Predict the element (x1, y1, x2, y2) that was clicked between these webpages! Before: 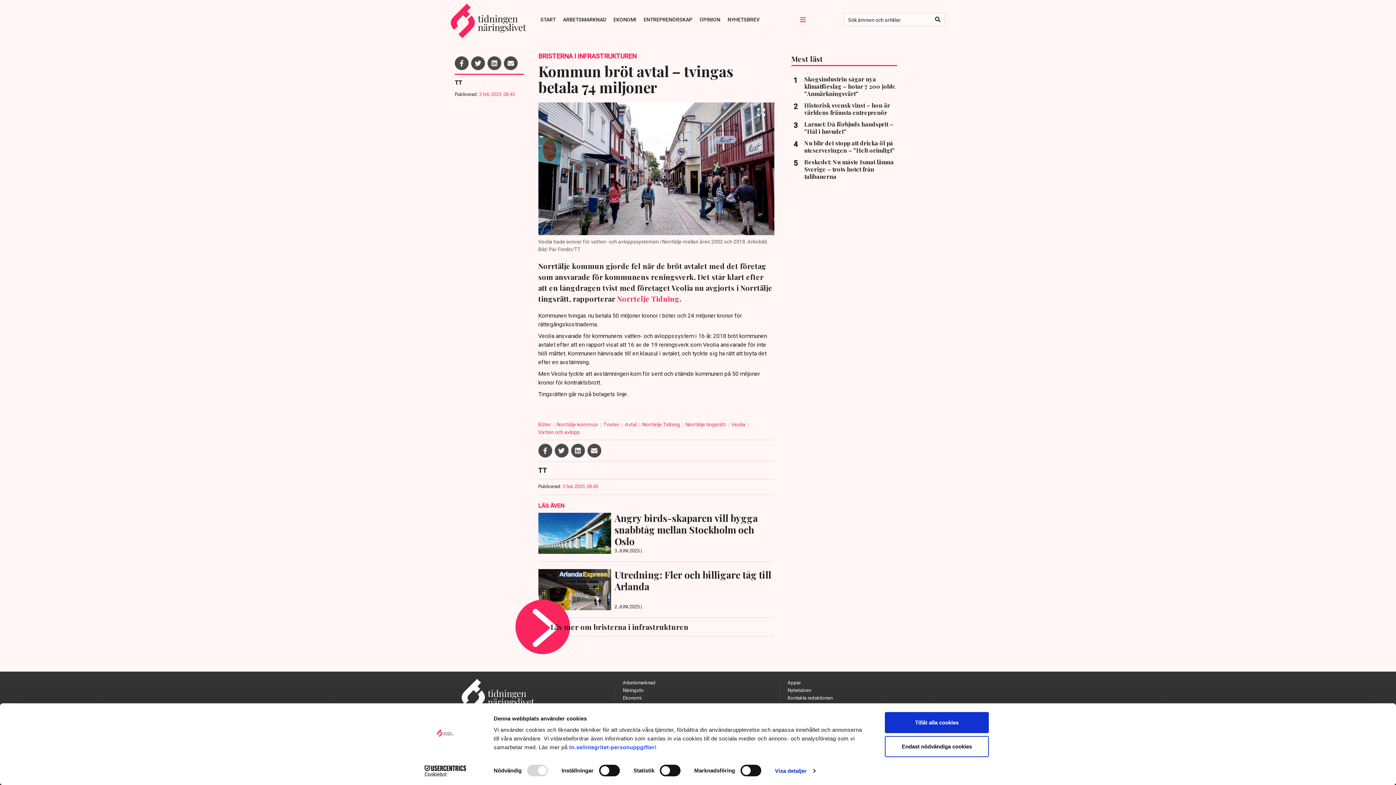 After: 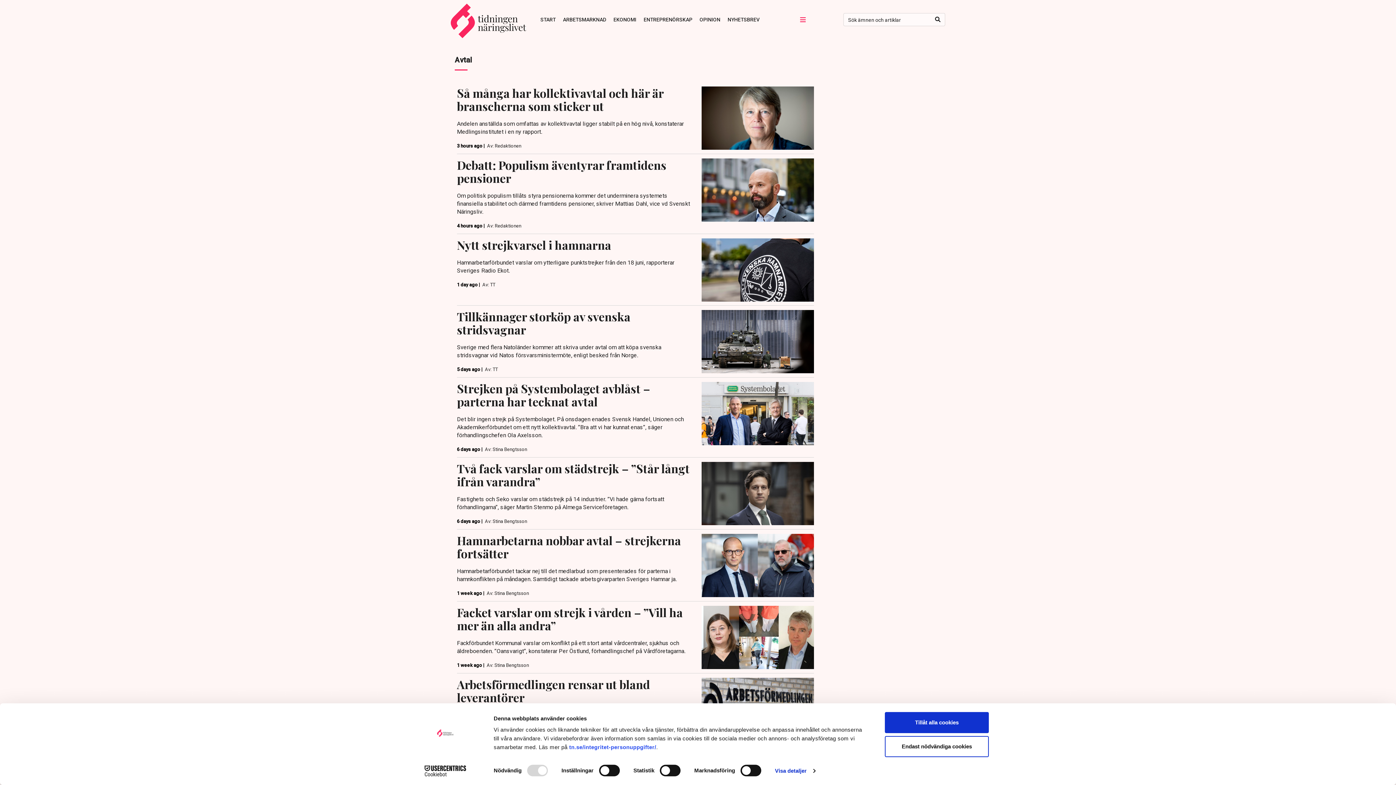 Action: bbox: (624, 421, 638, 427) label: Avtal 